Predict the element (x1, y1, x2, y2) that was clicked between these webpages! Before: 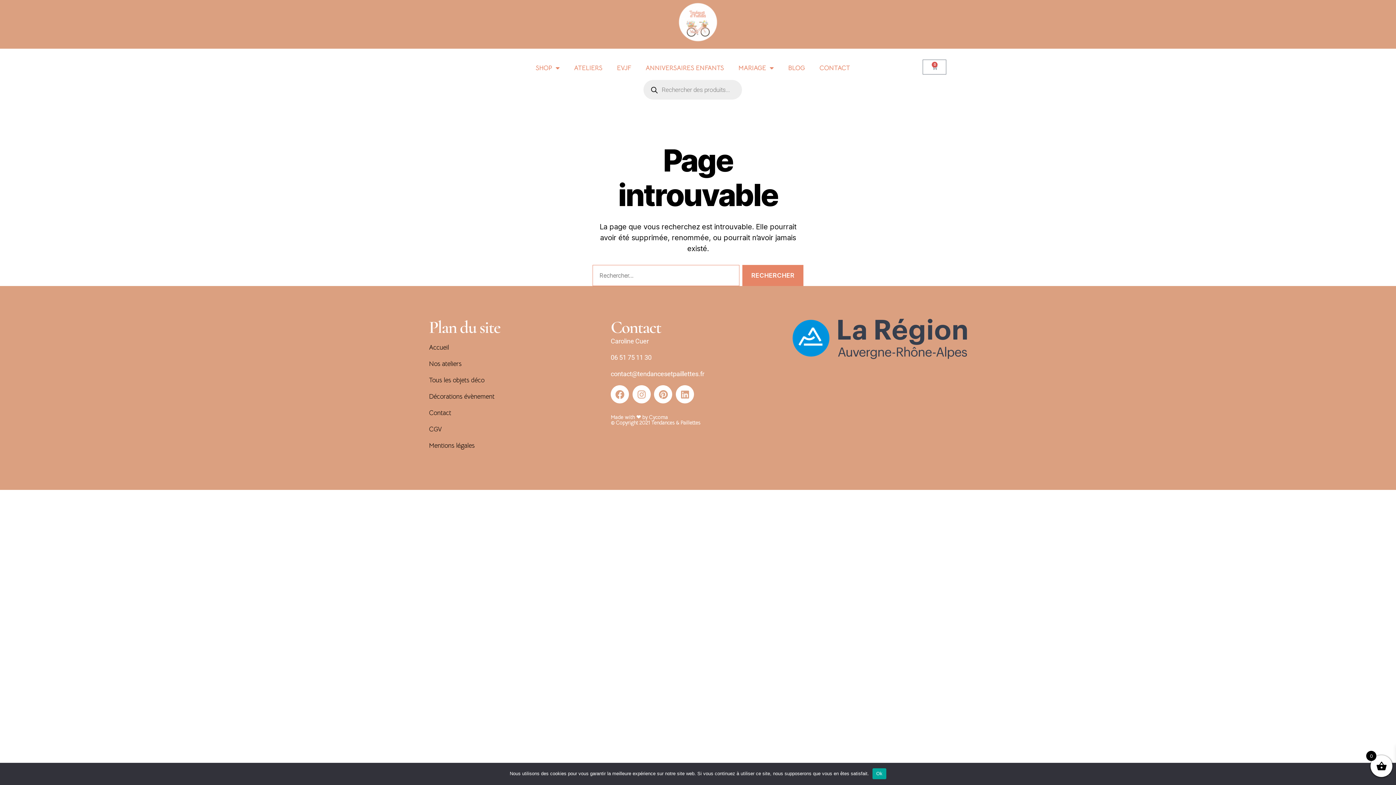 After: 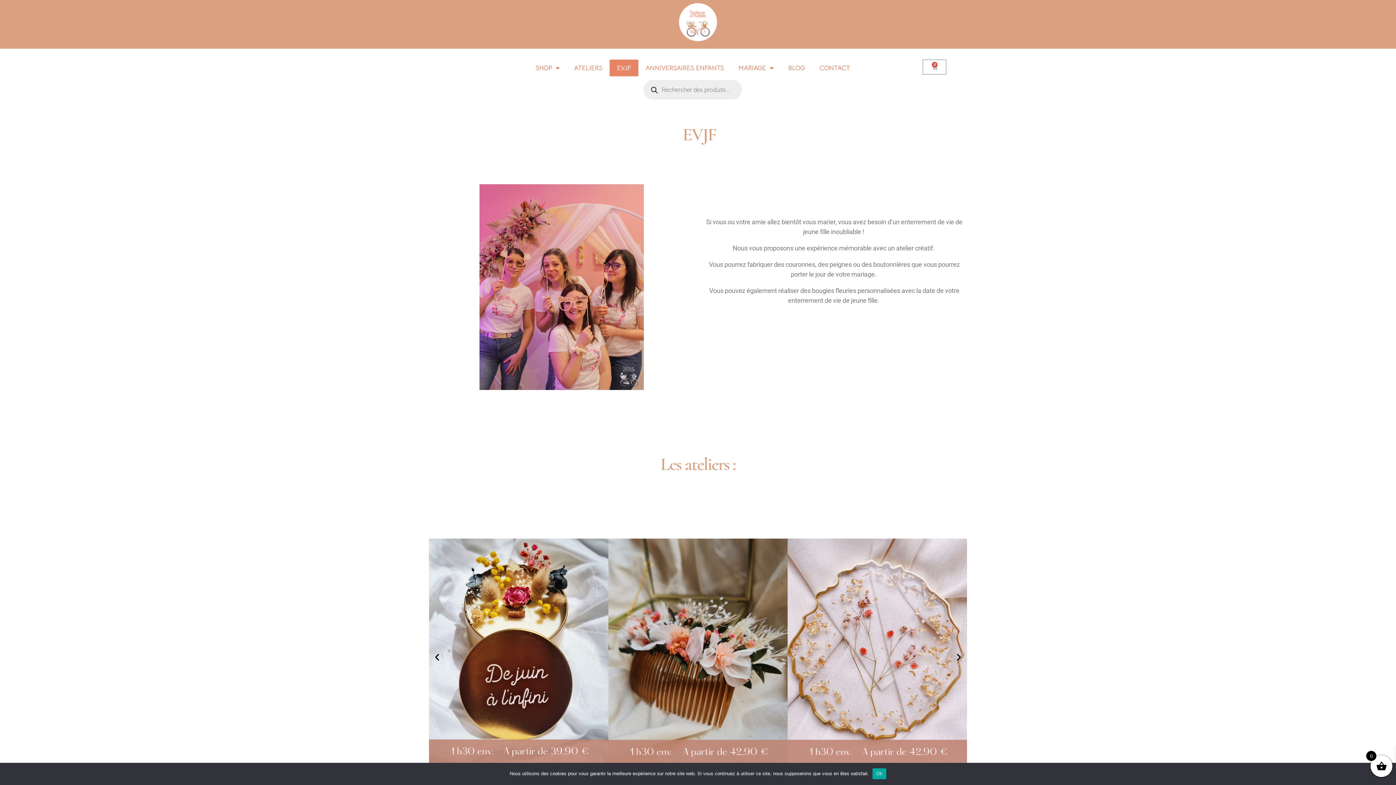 Action: bbox: (609, 59, 638, 76) label: EVJF